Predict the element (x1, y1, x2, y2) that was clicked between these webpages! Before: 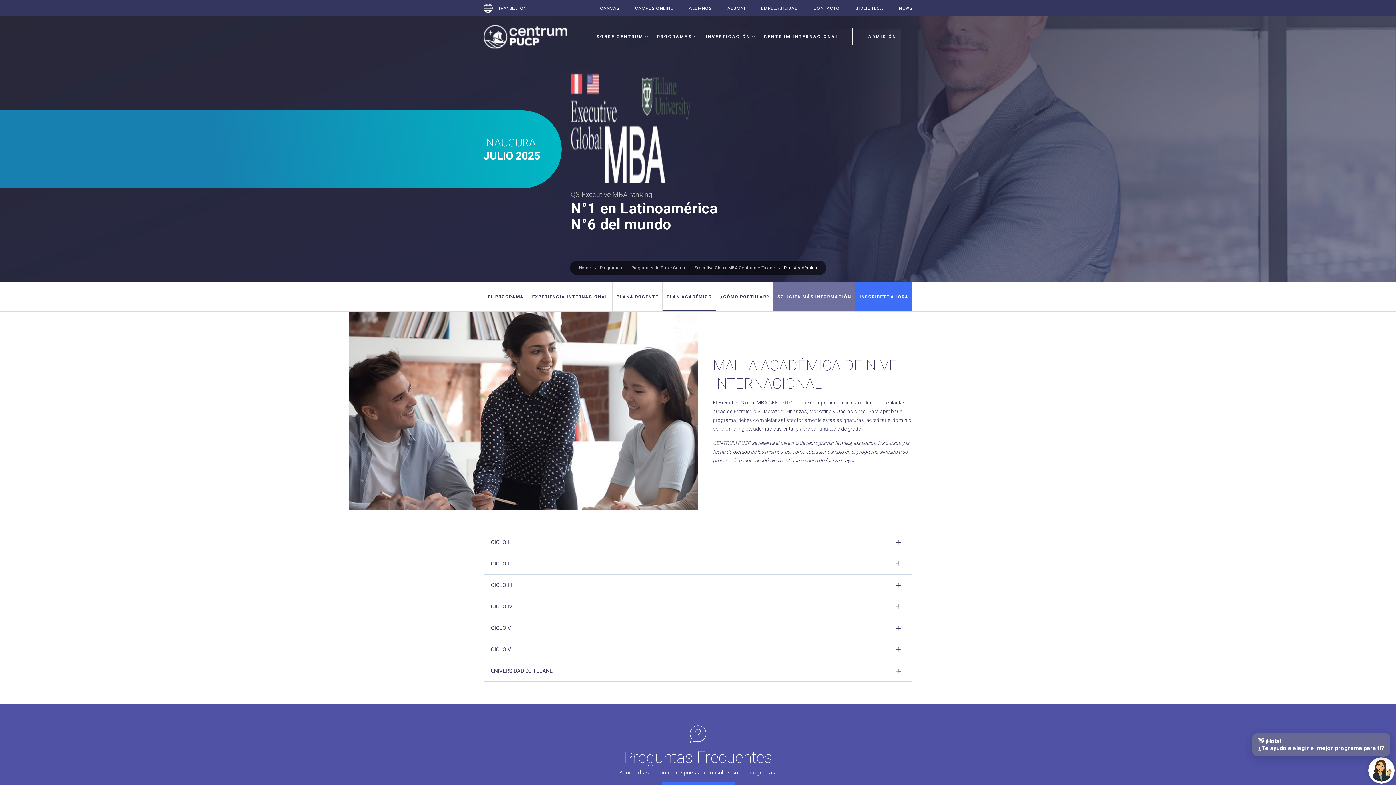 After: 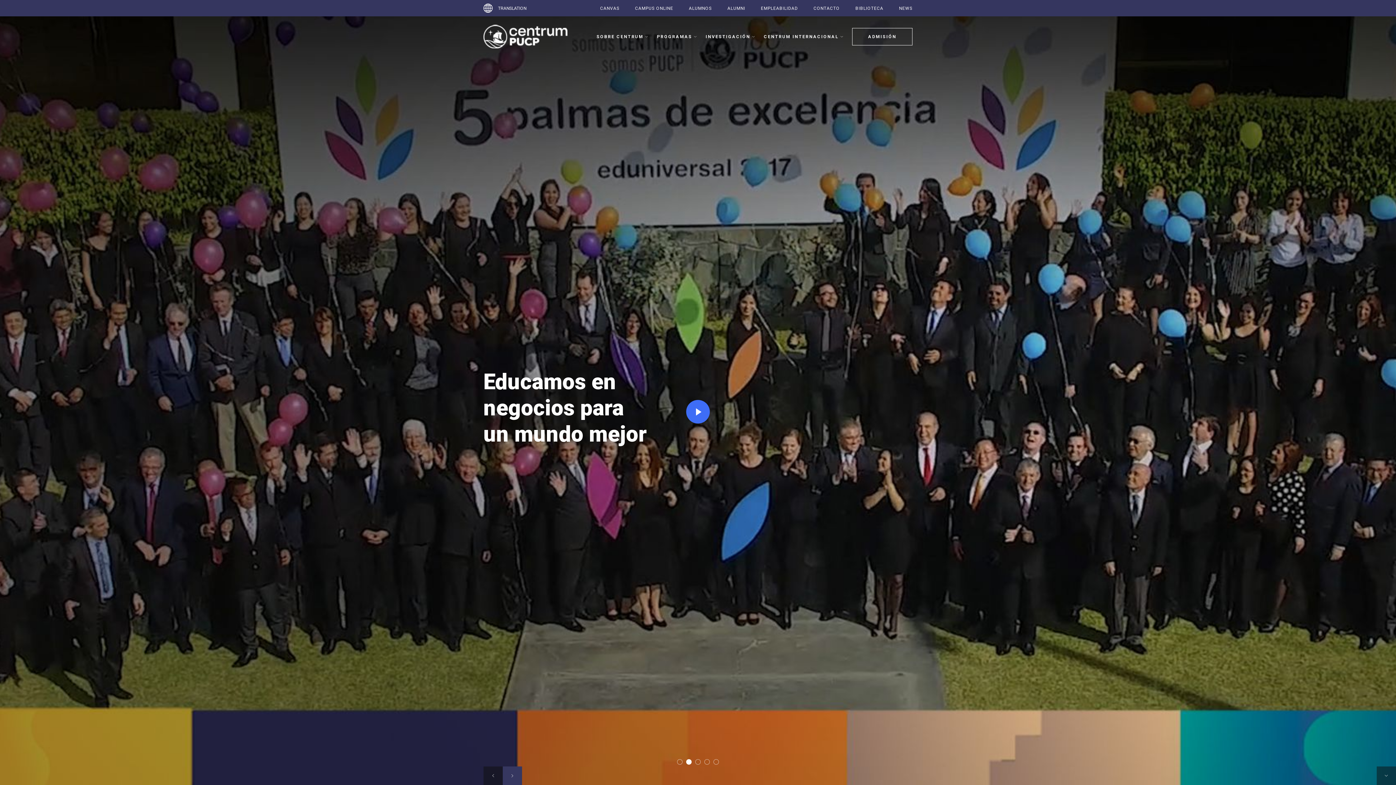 Action: bbox: (483, 24, 567, 49)